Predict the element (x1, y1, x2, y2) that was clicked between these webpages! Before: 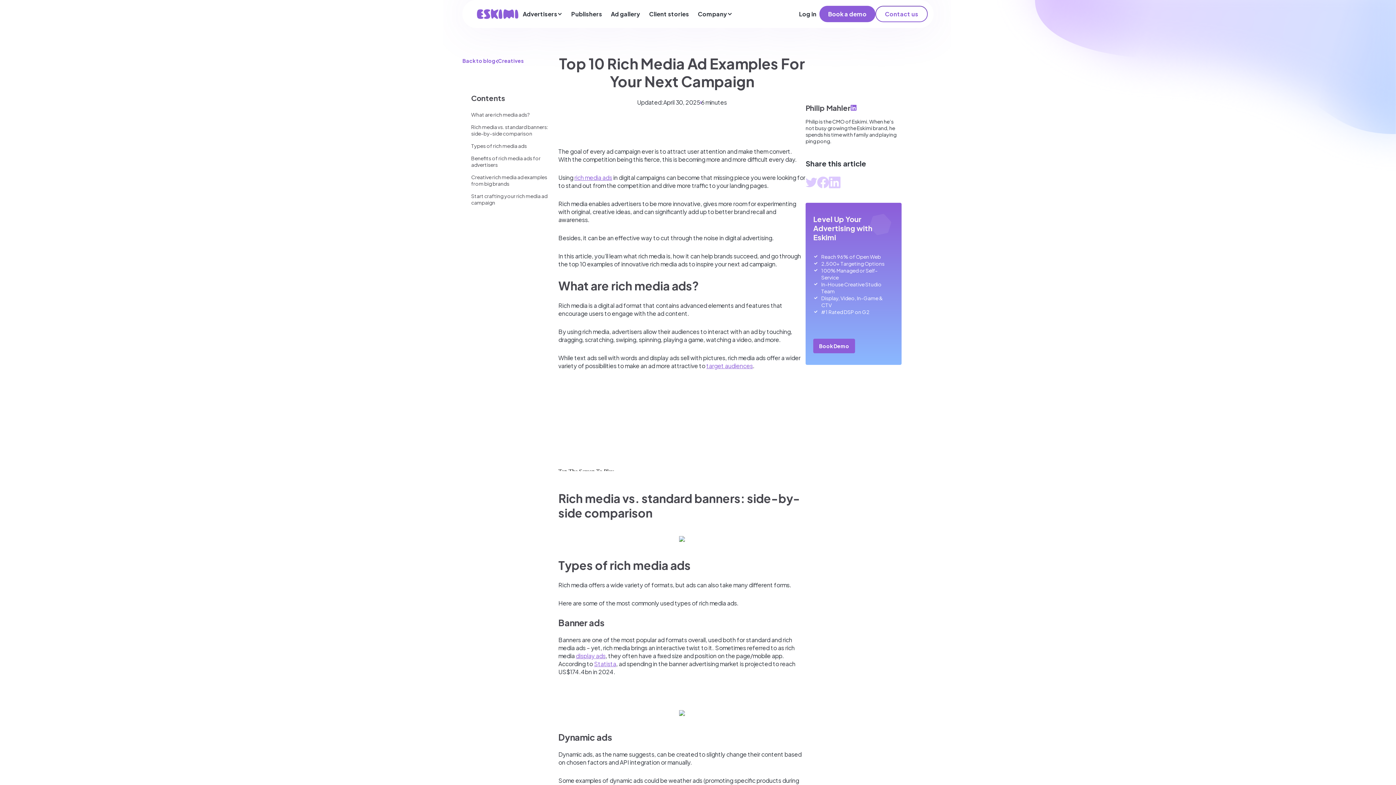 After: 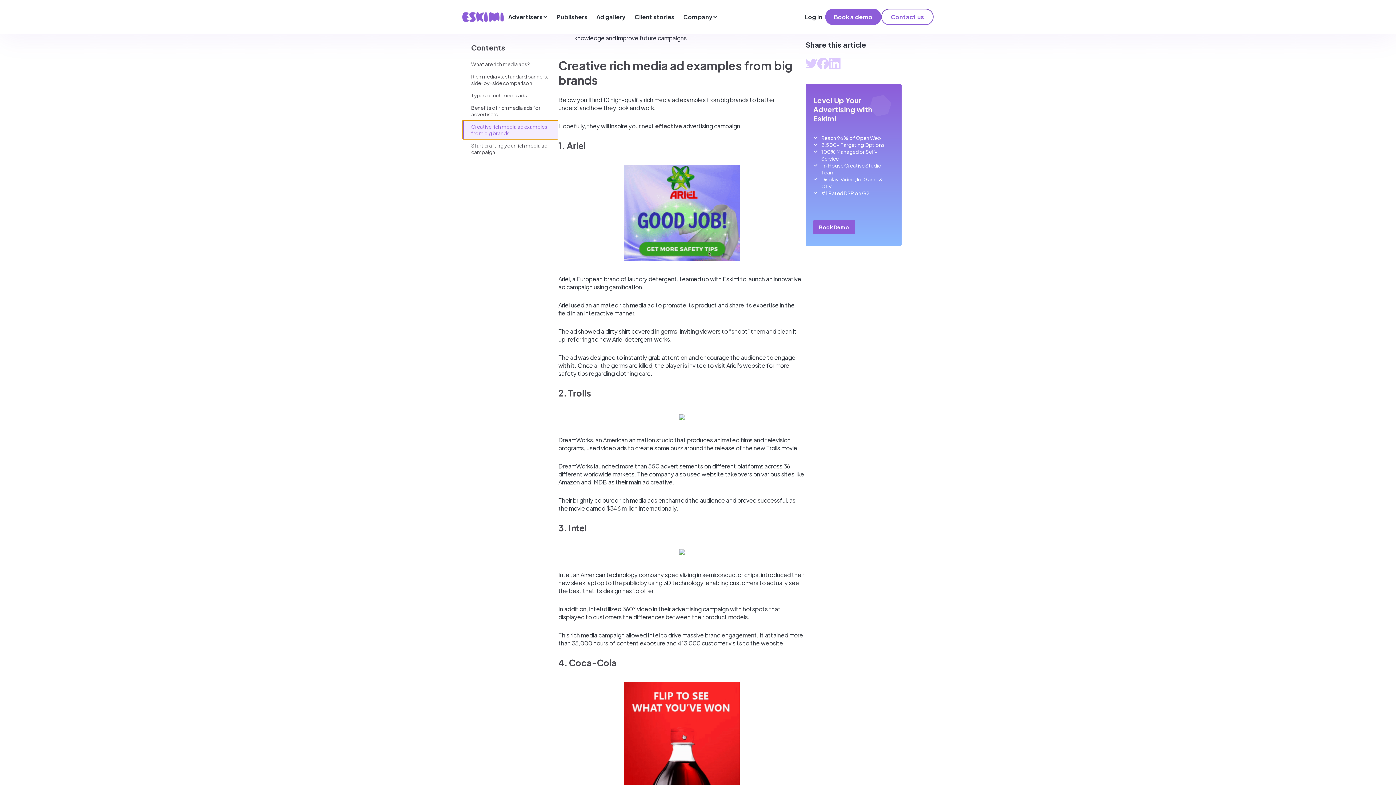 Action: bbox: (462, 170, 558, 189) label: ‍Creative rich media ad examples from big brands